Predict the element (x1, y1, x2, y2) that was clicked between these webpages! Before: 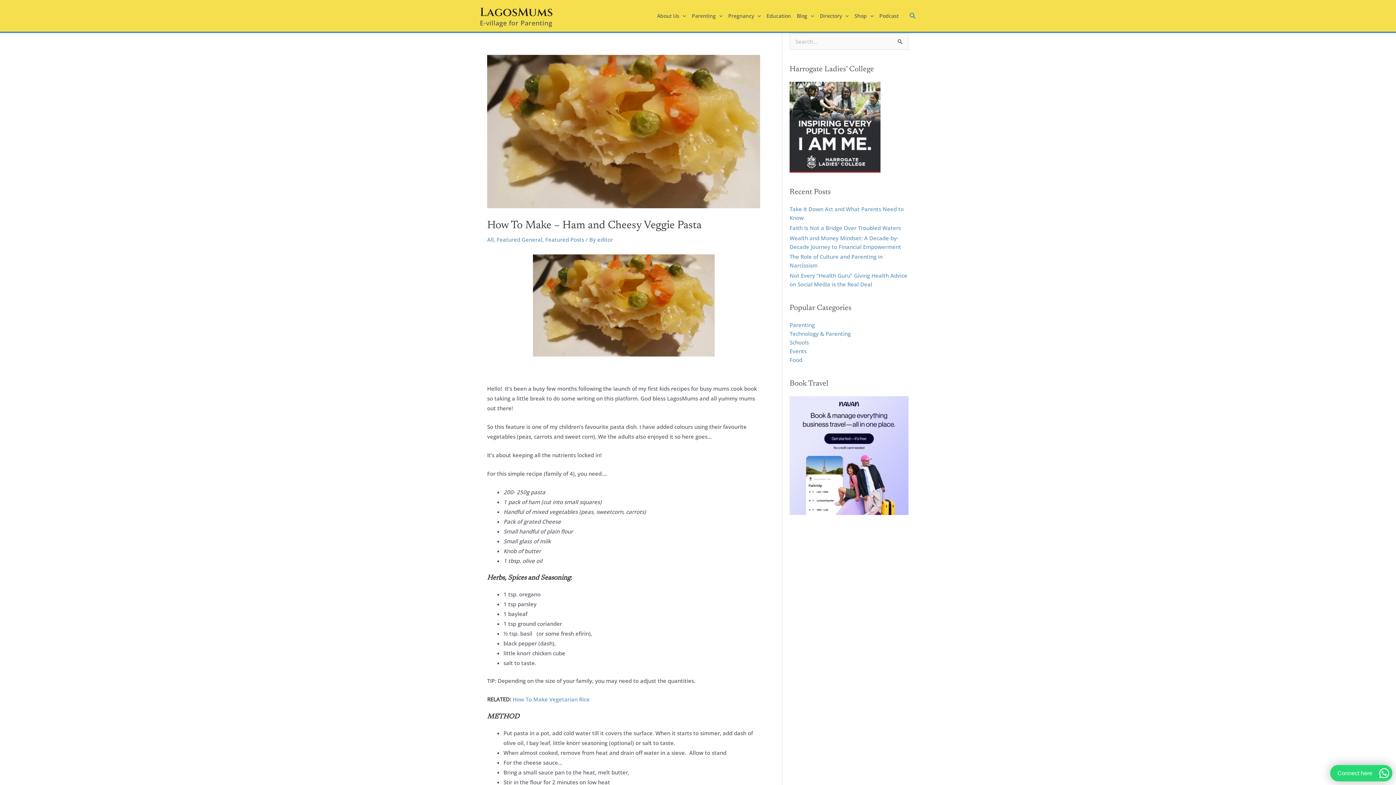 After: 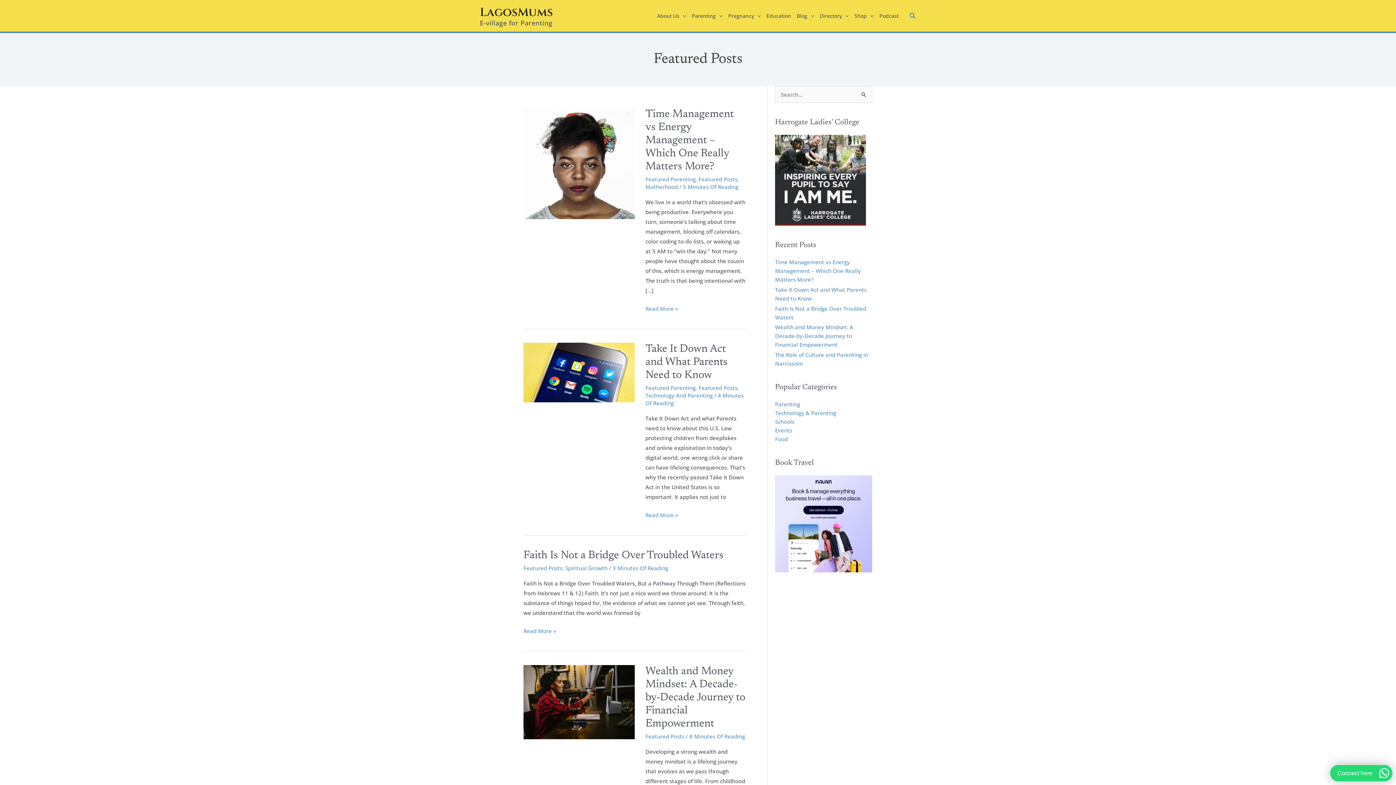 Action: label: Featured Posts bbox: (545, 236, 584, 243)